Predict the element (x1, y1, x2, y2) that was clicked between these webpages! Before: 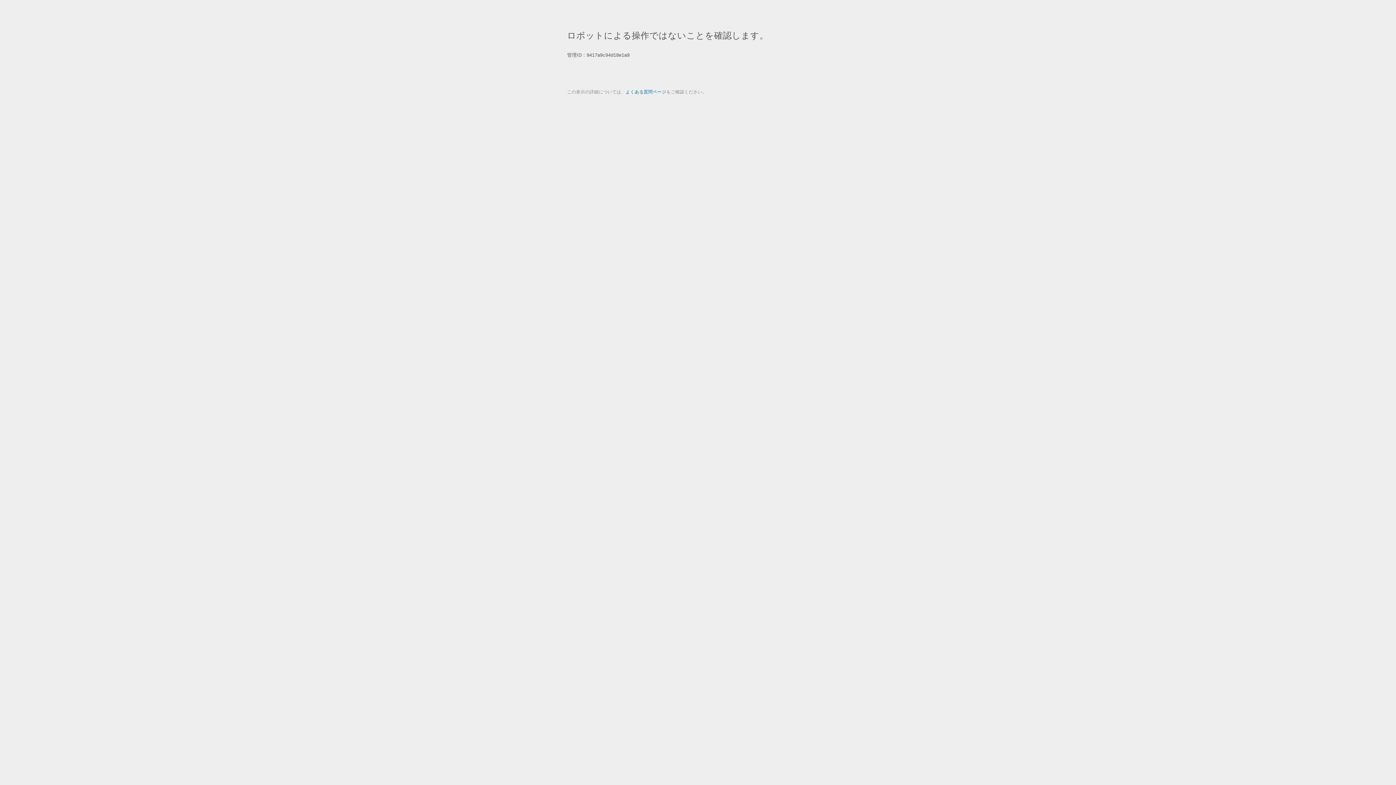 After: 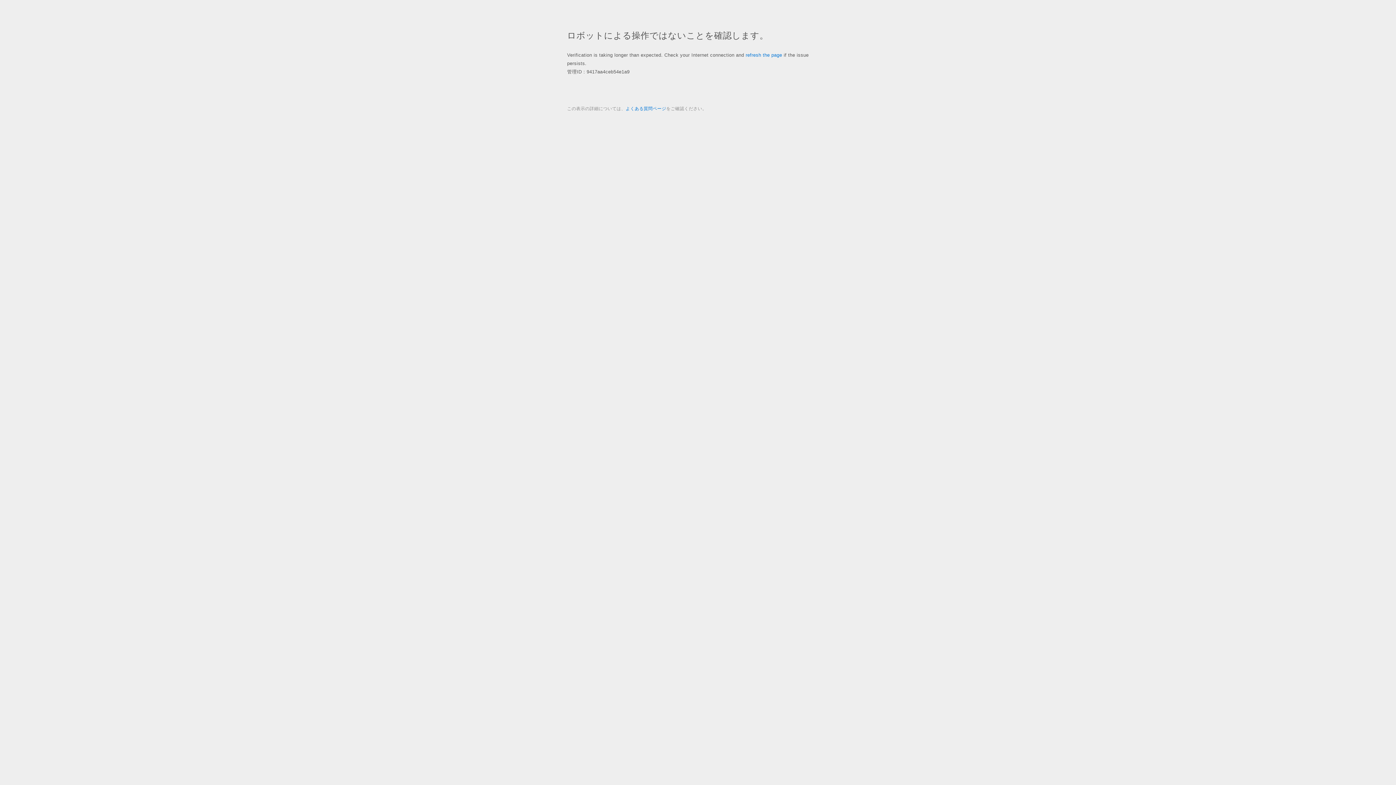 Action: label: よくある質問ページ bbox: (625, 89, 666, 94)